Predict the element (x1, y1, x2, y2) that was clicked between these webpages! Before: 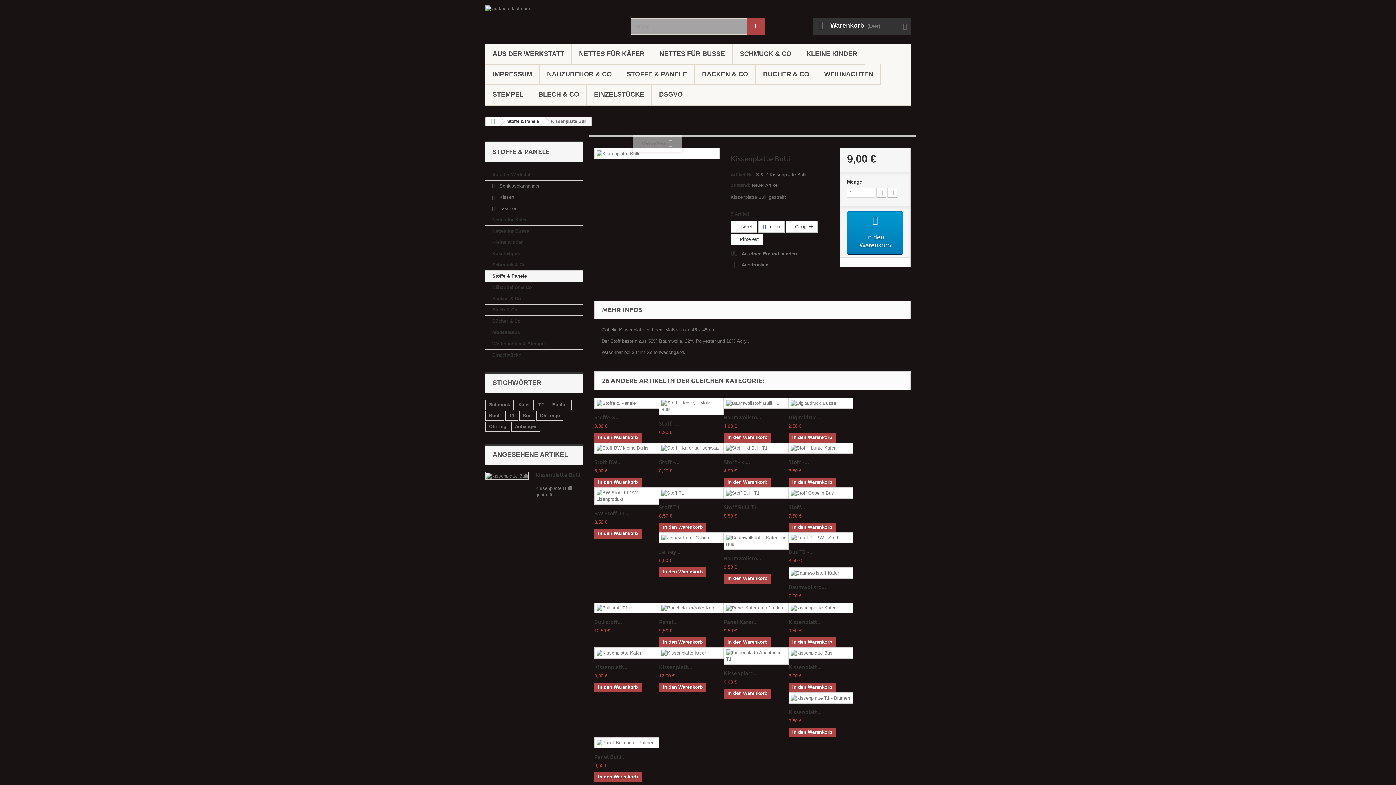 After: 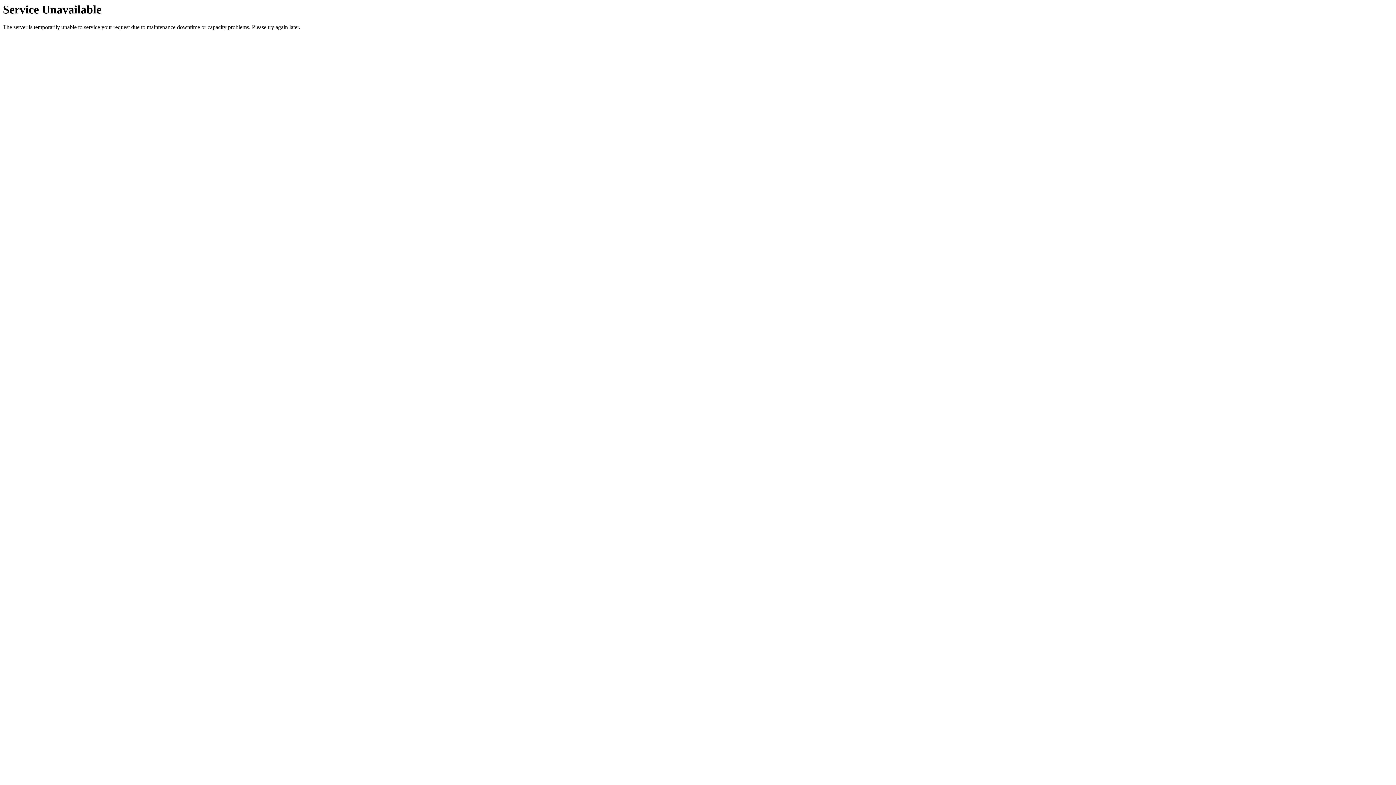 Action: bbox: (724, 432, 771, 442) label: In den Warenkorb